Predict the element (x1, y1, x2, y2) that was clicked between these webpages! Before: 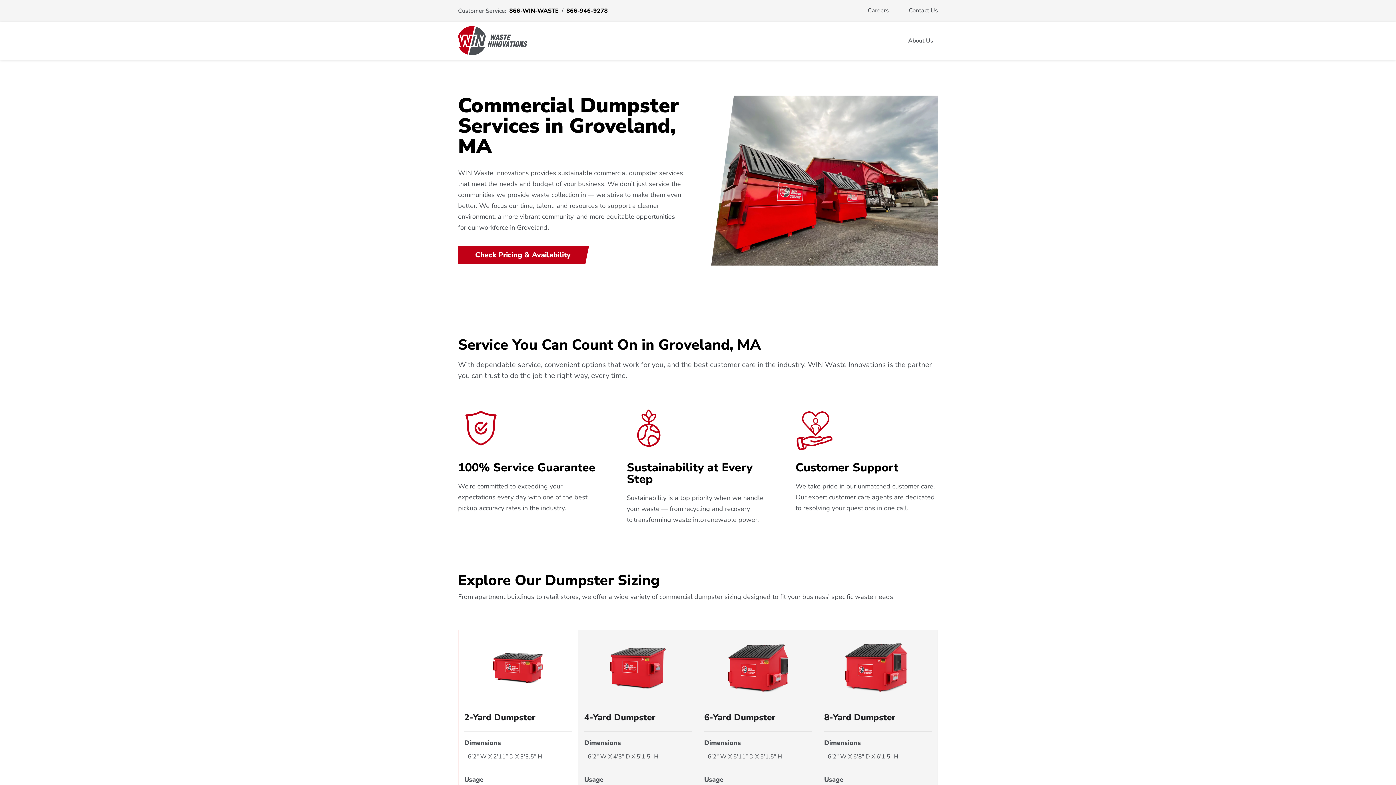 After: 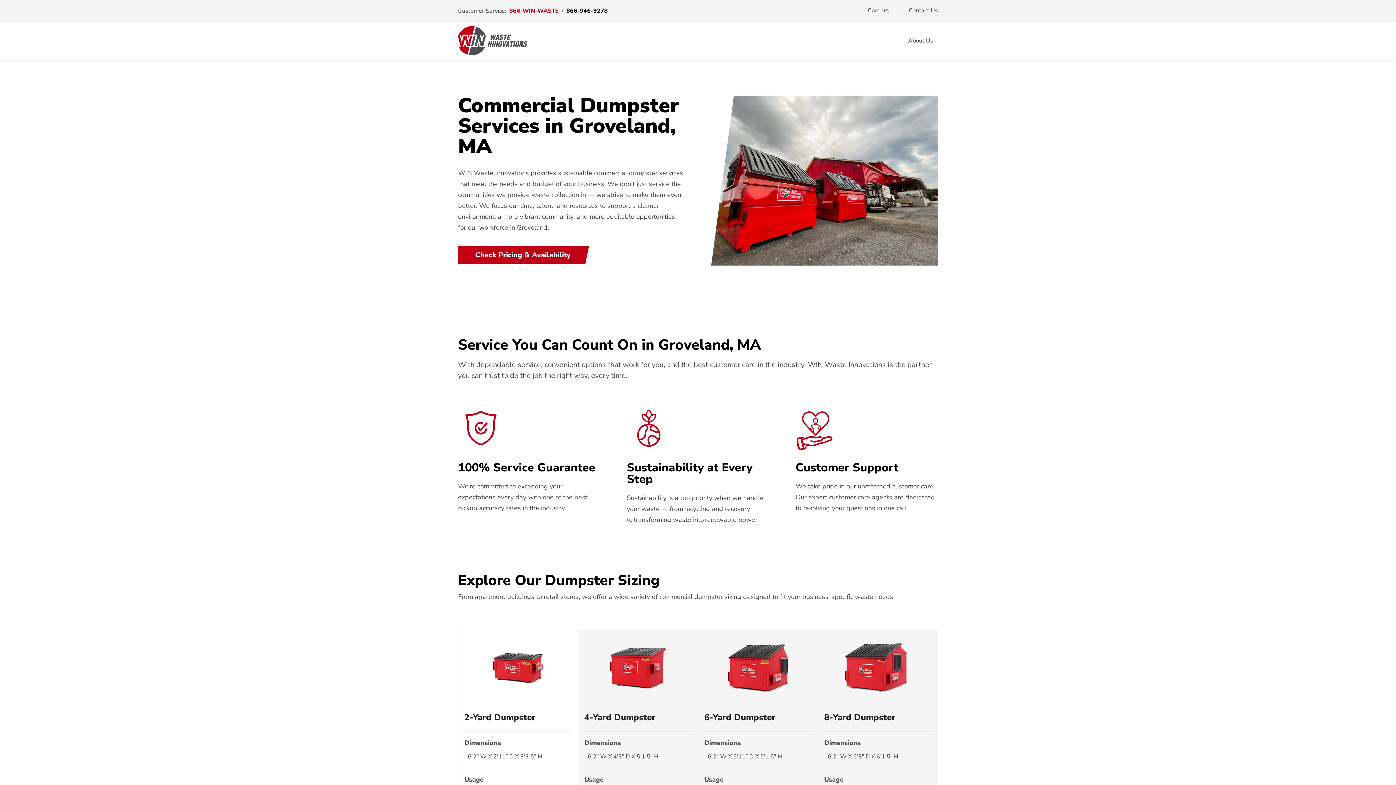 Action: bbox: (509, 6, 558, 14) label: 866-WIN-WASTE